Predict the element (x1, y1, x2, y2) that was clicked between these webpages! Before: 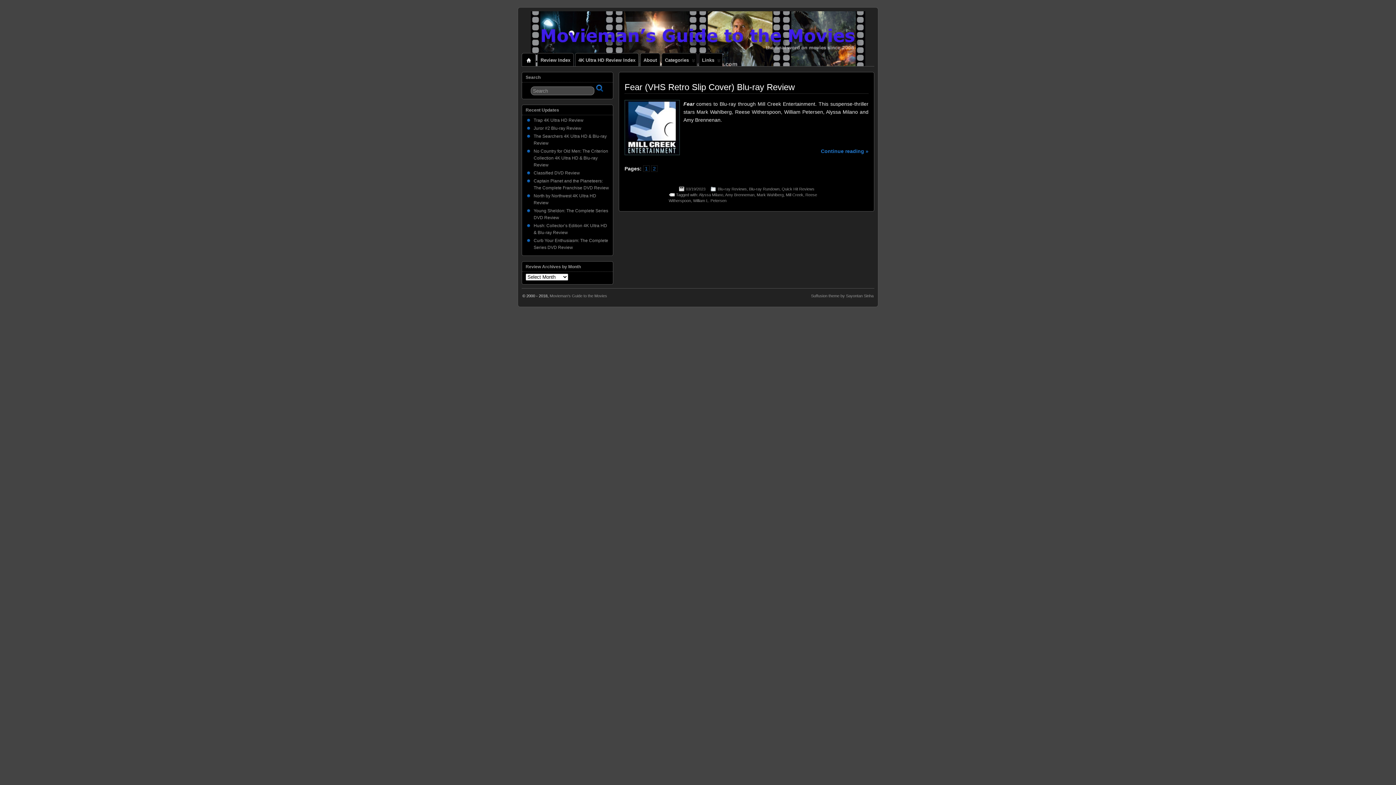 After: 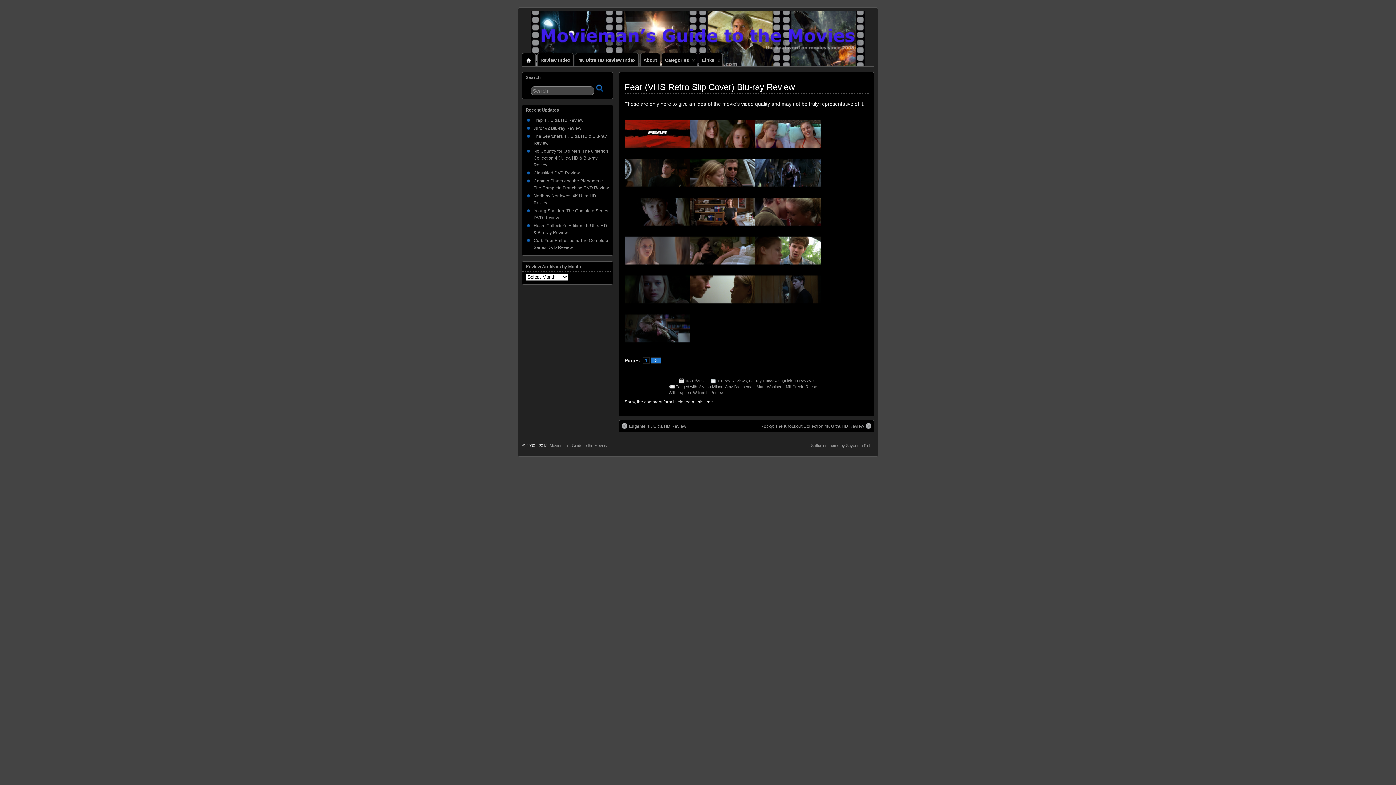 Action: bbox: (651, 165, 657, 171) label: 2